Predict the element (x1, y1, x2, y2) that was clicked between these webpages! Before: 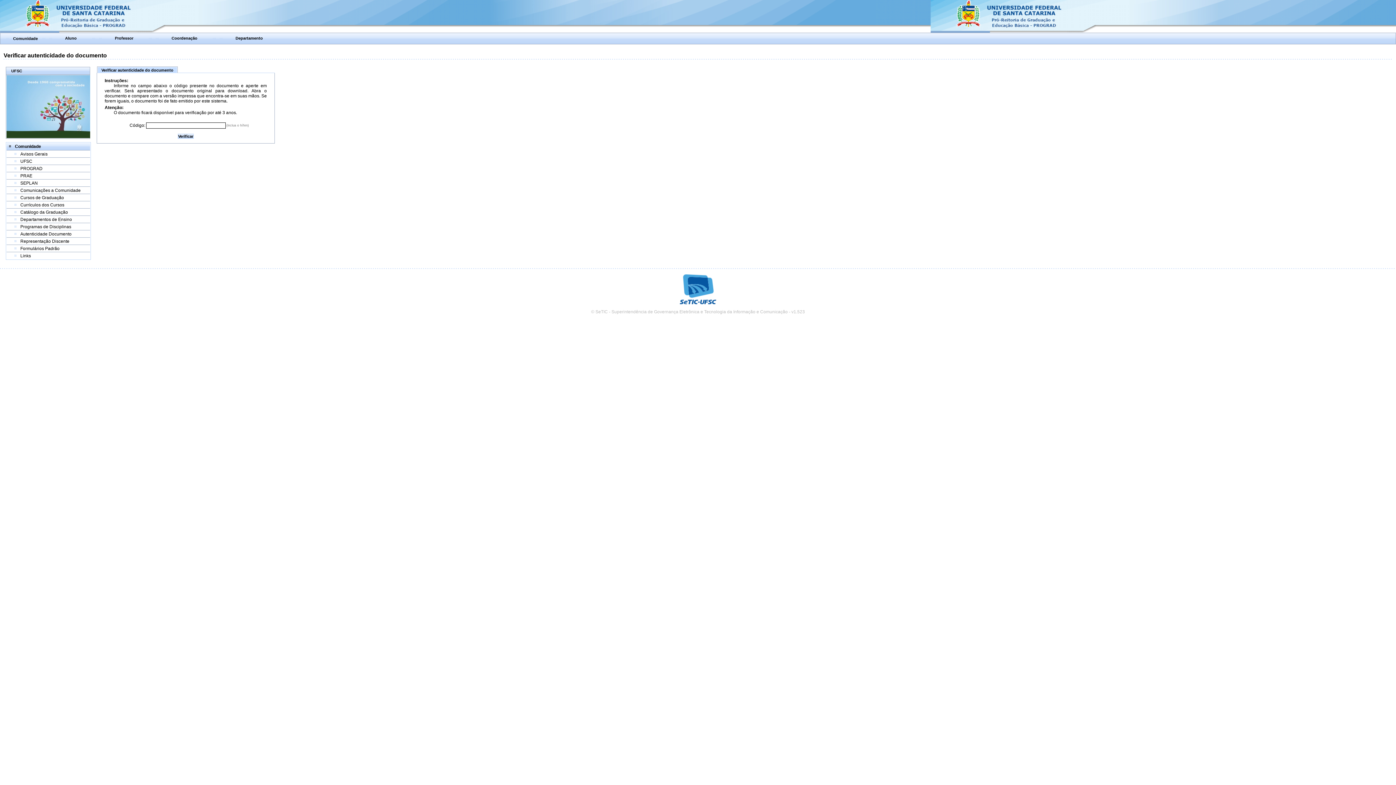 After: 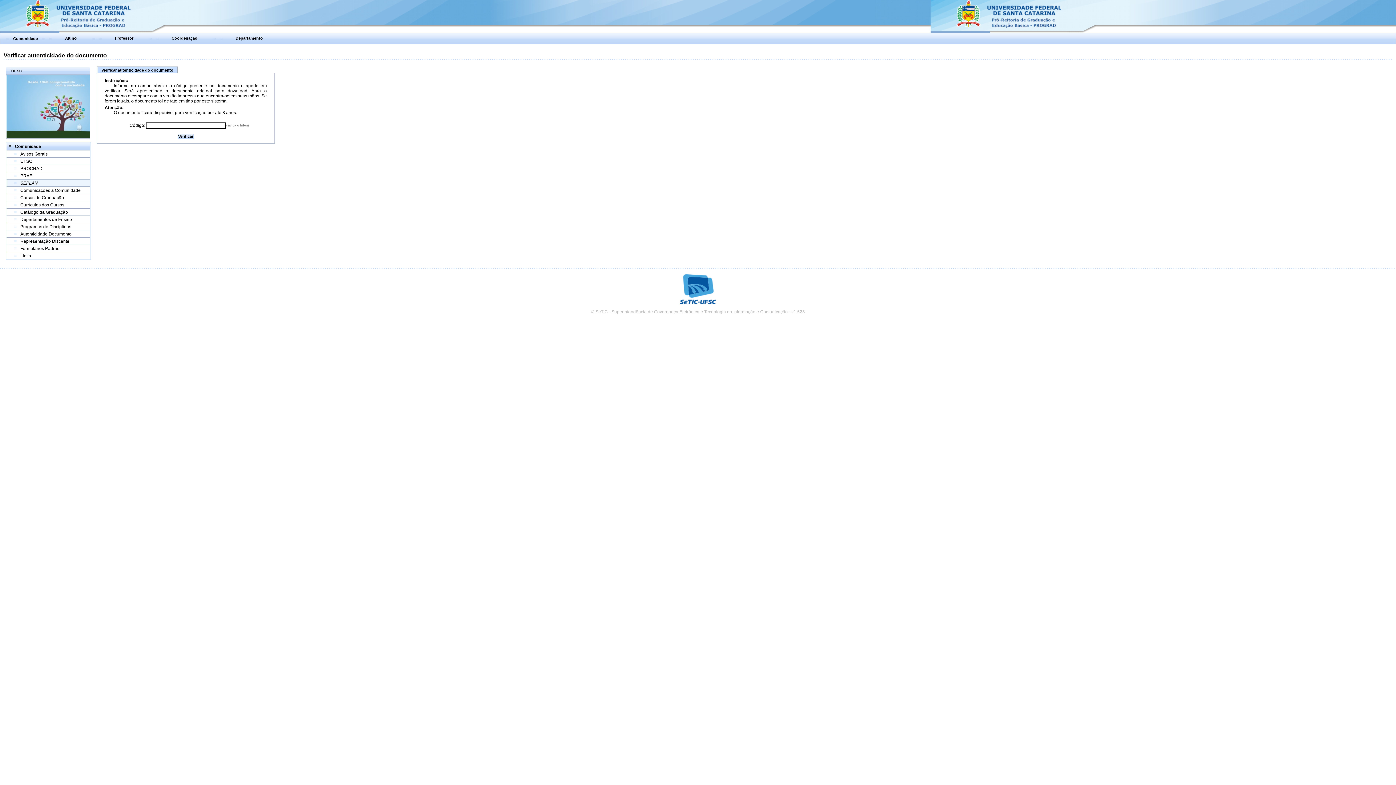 Action: label: SEPLAN bbox: (20, 180, 37, 185)